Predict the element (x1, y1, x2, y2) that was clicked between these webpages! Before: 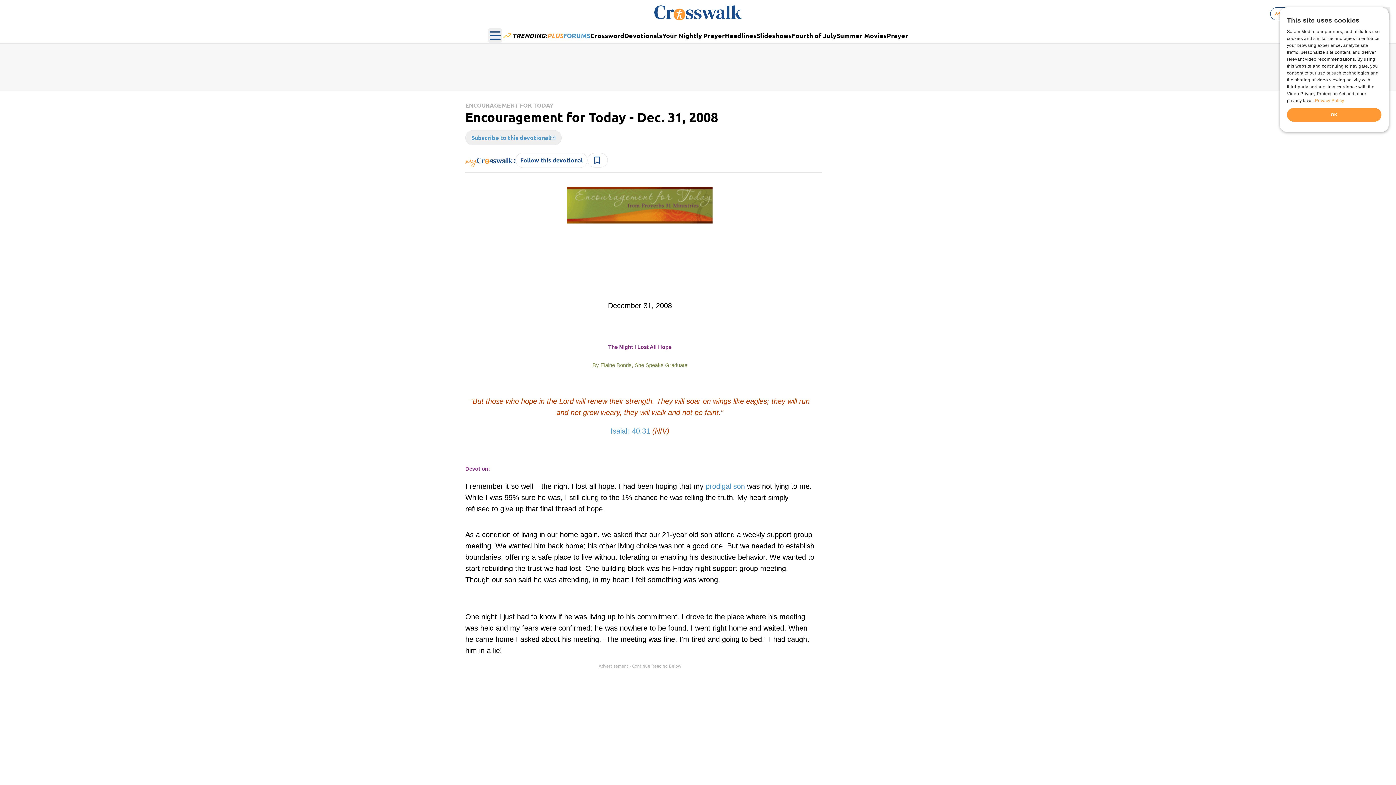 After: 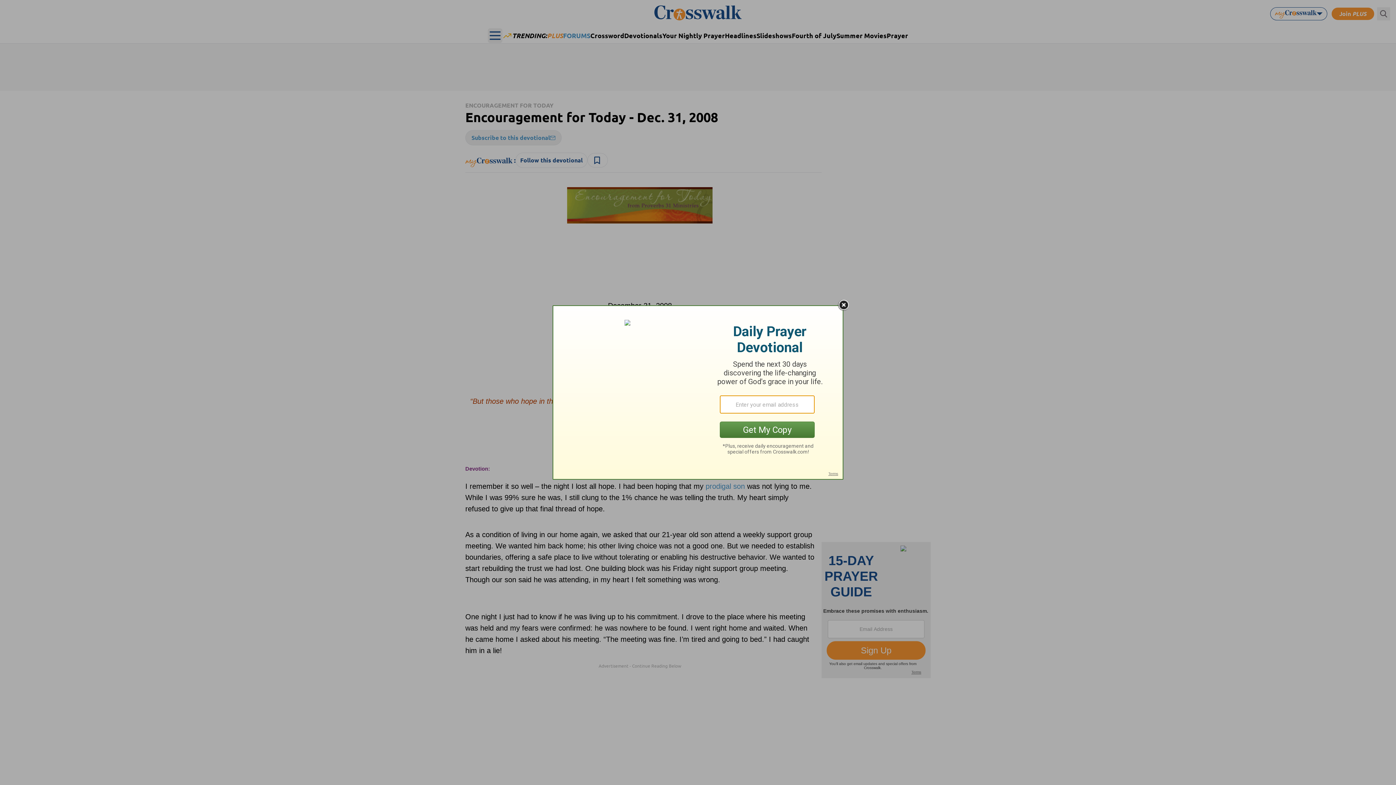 Action: bbox: (465, 130, 561, 145) label: Subscribe to this devotional